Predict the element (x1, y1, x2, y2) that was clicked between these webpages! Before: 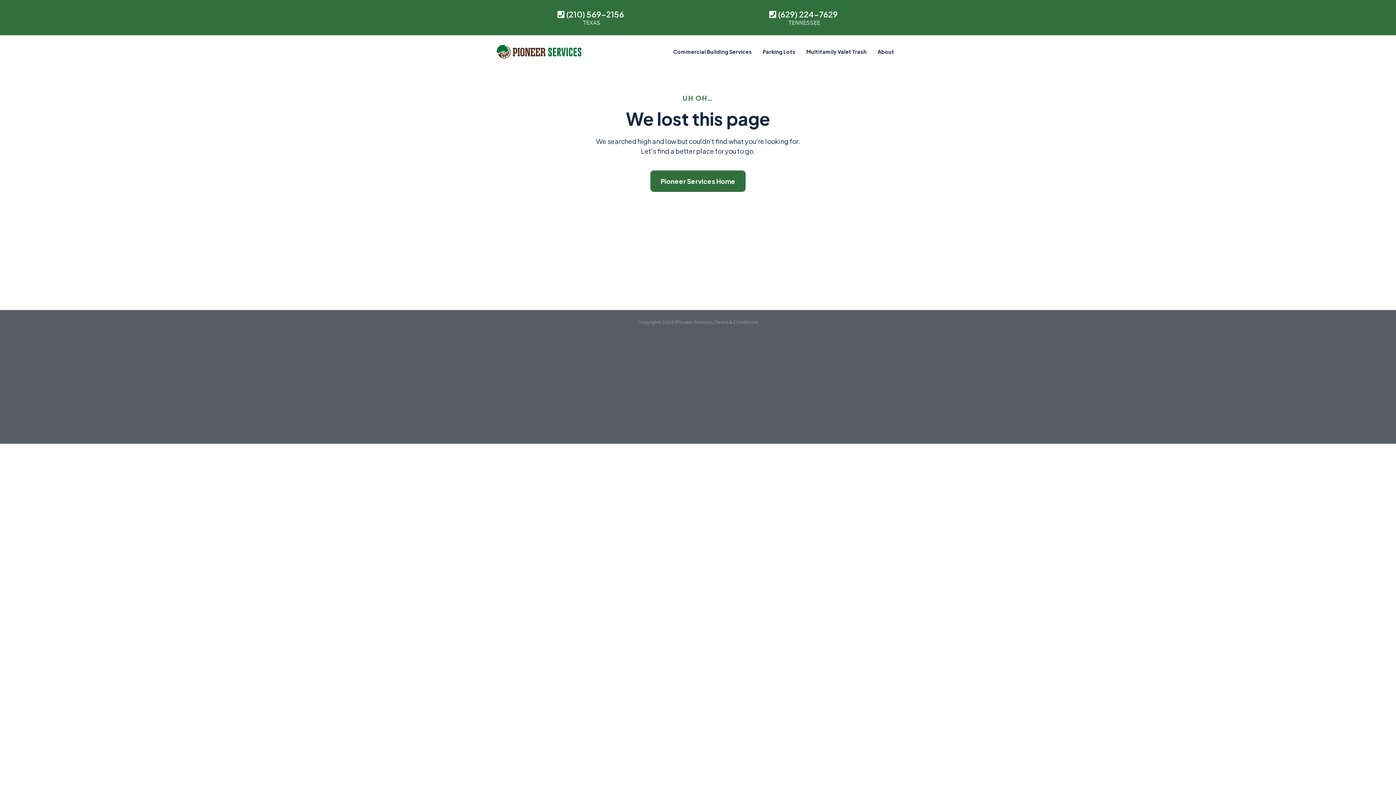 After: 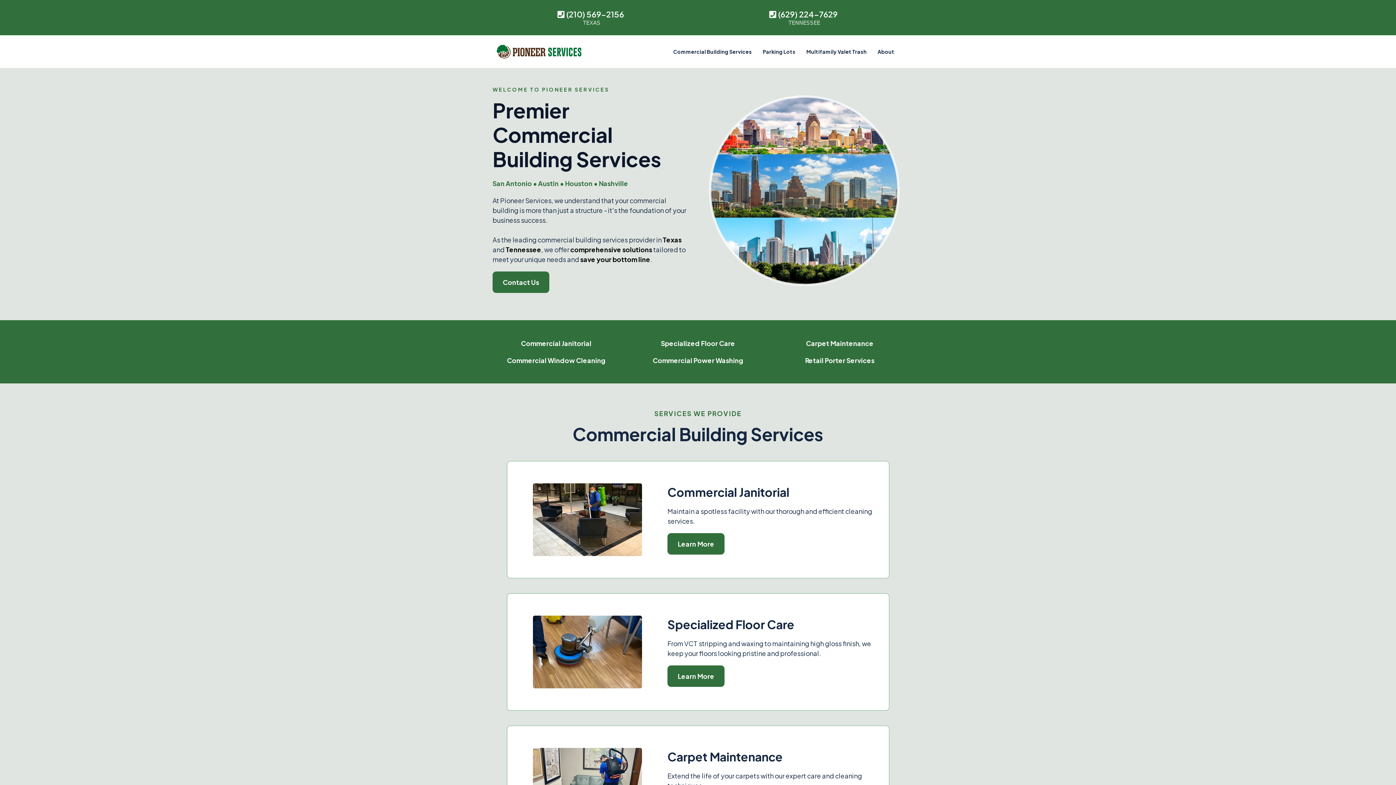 Action: label: Commercial Building Services bbox: (668, 46, 757, 57)